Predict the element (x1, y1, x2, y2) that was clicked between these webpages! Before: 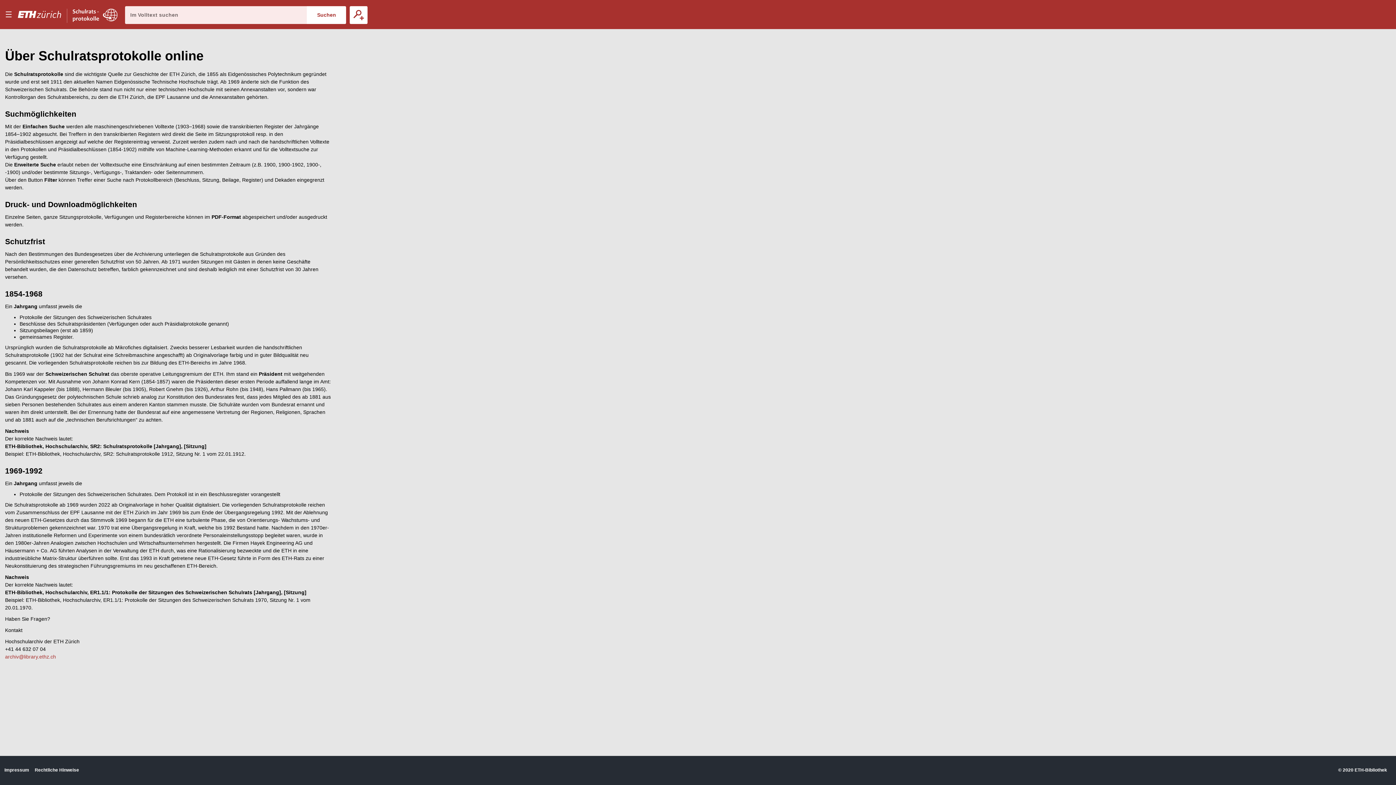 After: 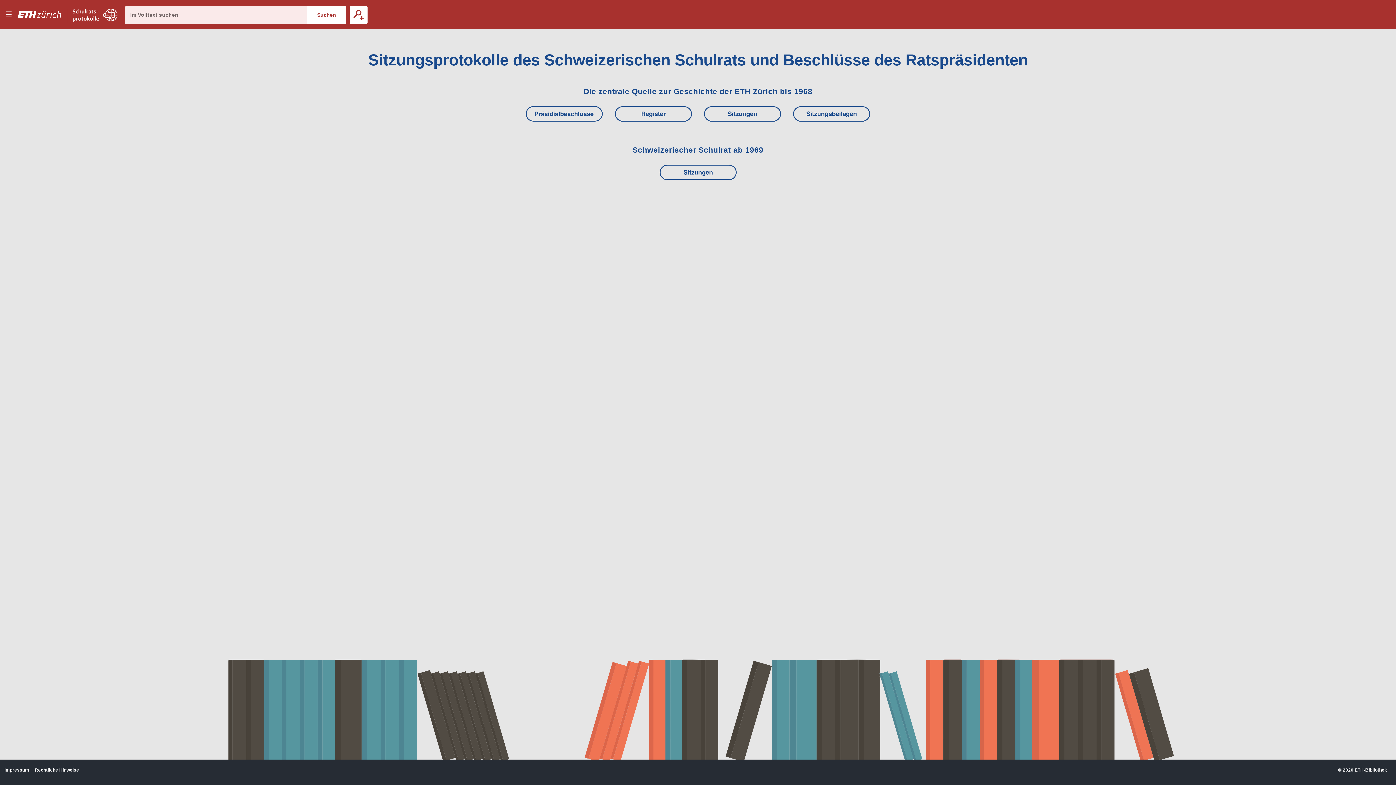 Action: bbox: (72, 0, 117, 29) label: E–Periodica.